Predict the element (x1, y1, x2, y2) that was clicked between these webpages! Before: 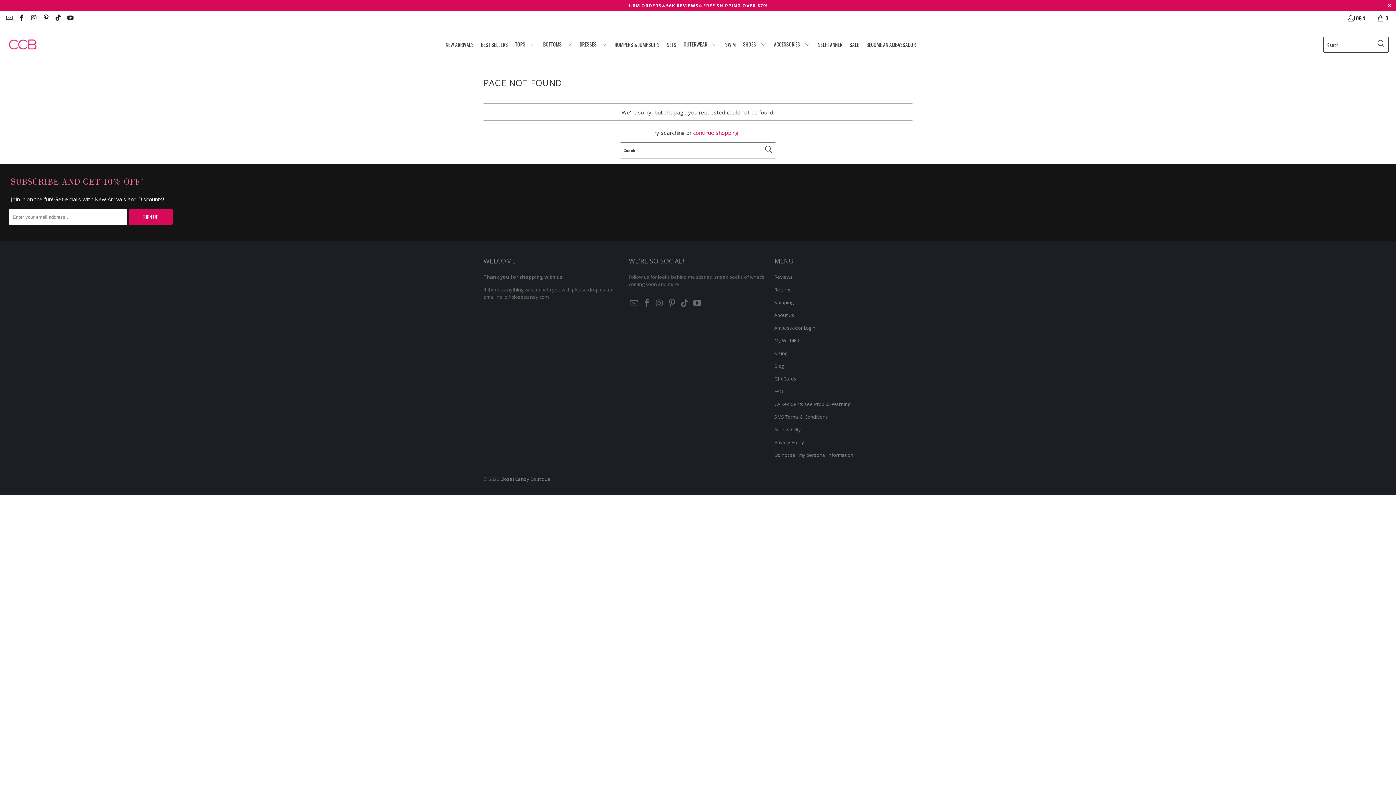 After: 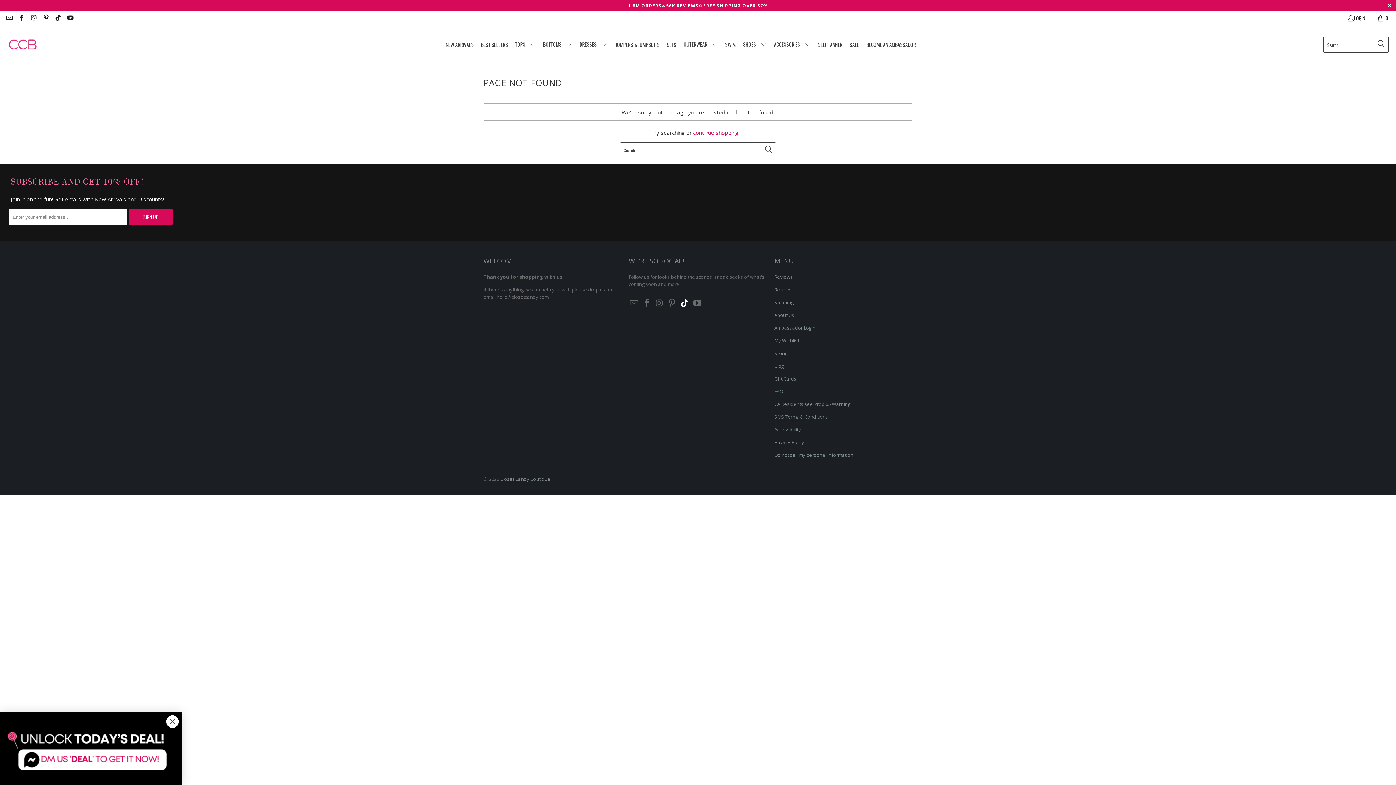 Action: bbox: (679, 299, 690, 307)